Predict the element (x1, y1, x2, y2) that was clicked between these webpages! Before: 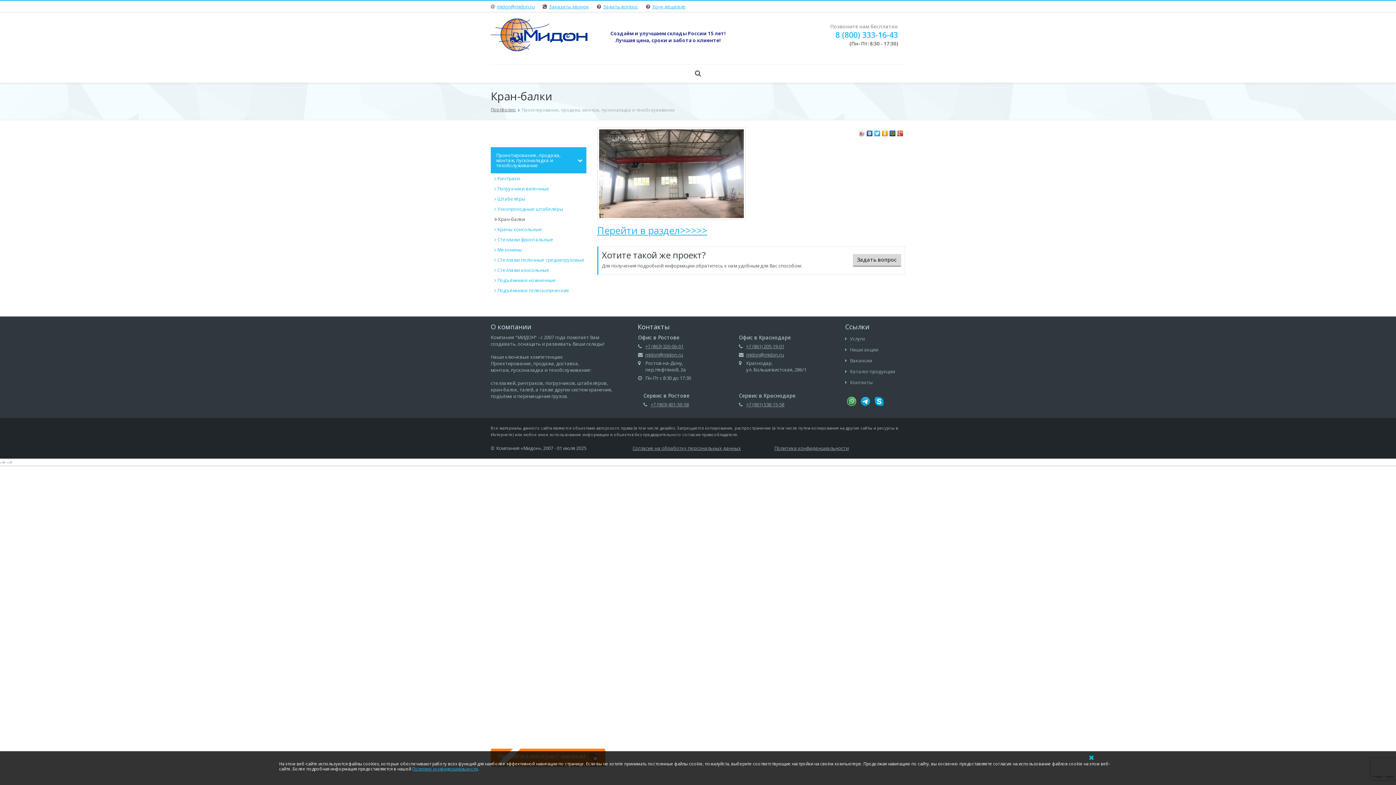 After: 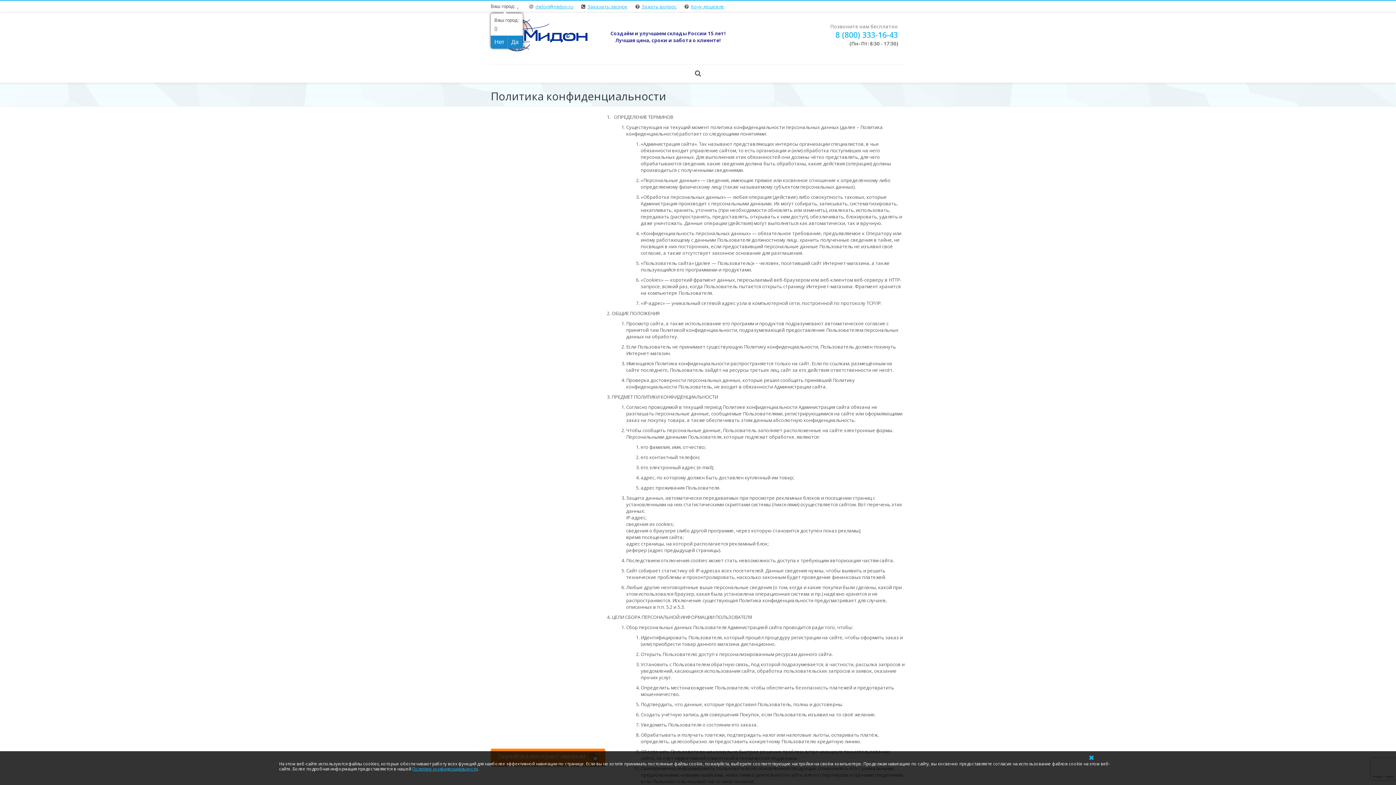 Action: bbox: (412, 766, 477, 771) label: Политике конфиденциальности